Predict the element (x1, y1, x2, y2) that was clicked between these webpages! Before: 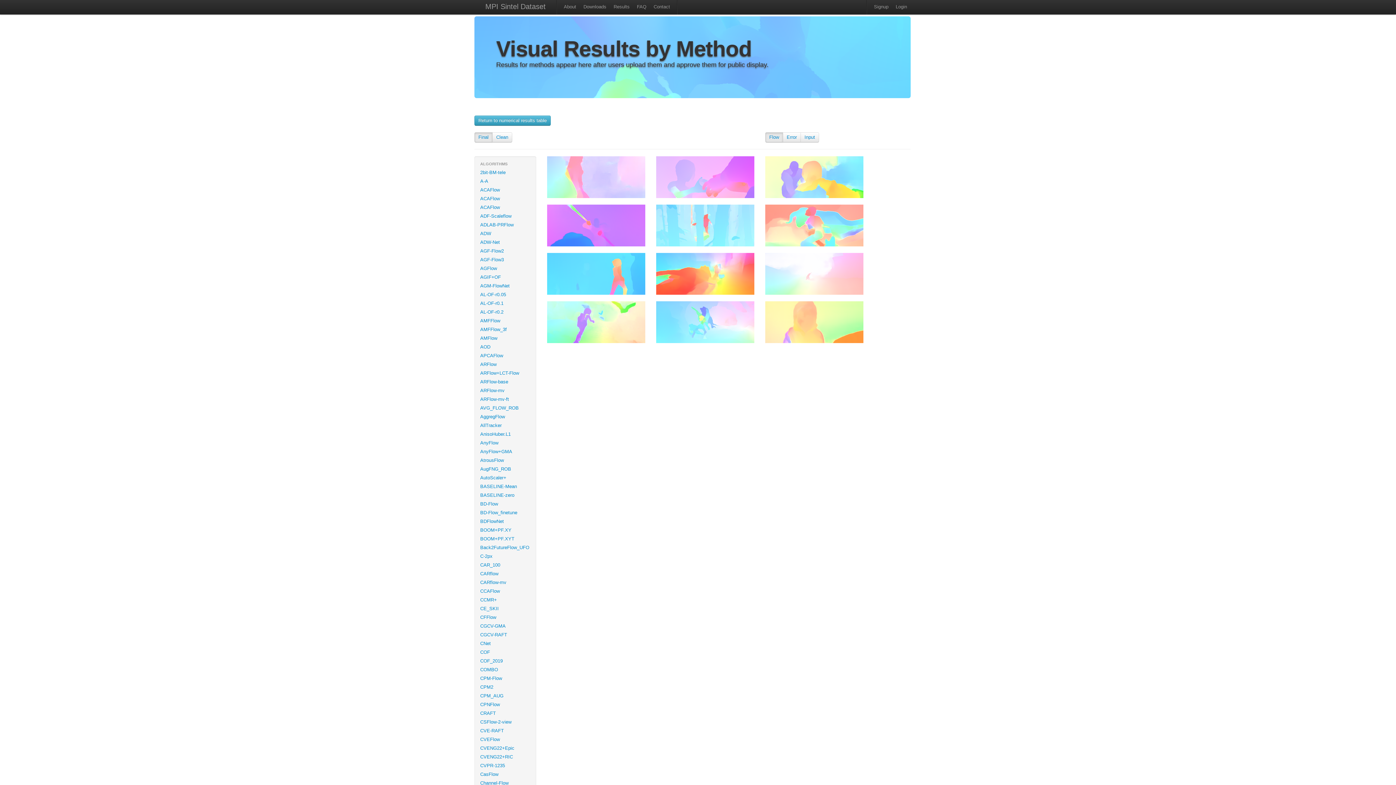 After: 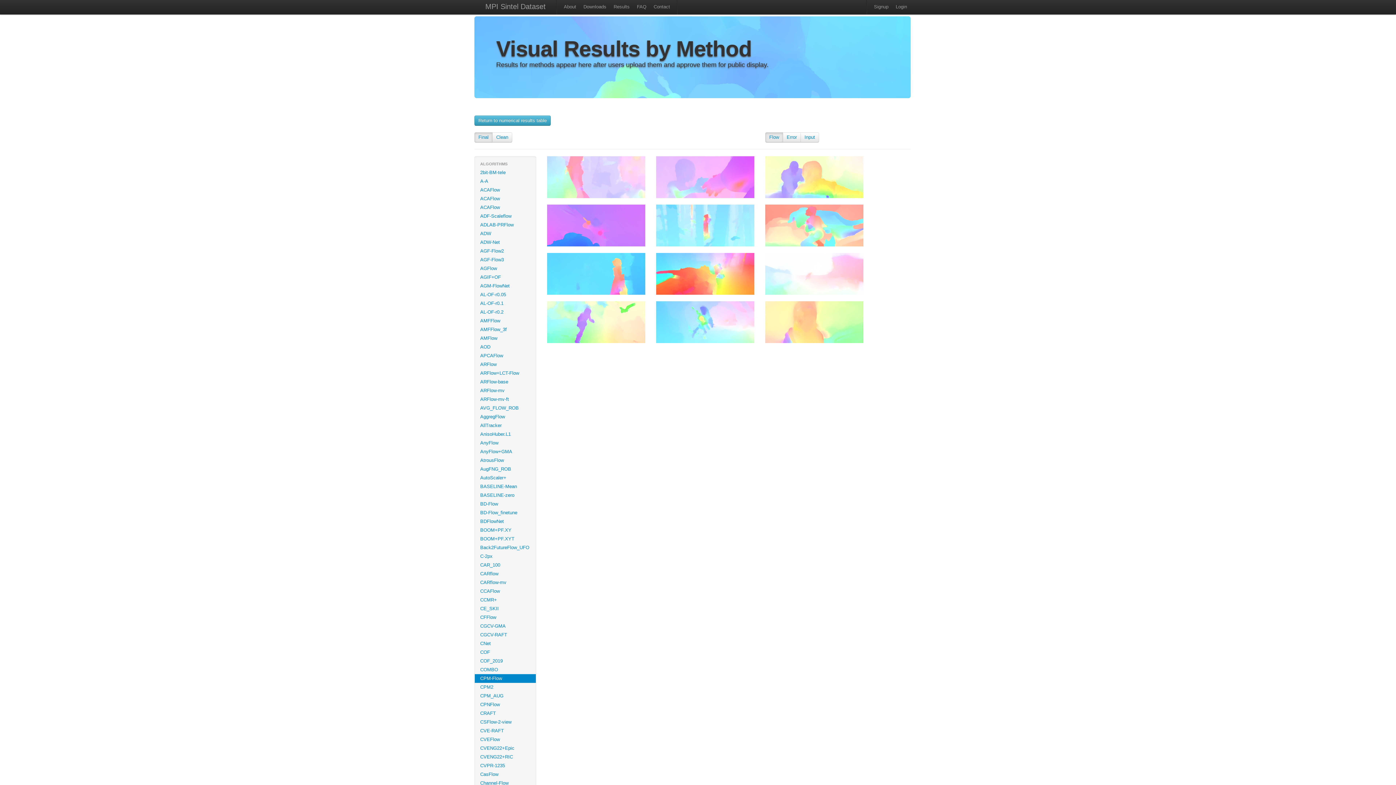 Action: label: CPM-Flow bbox: (474, 674, 536, 683)